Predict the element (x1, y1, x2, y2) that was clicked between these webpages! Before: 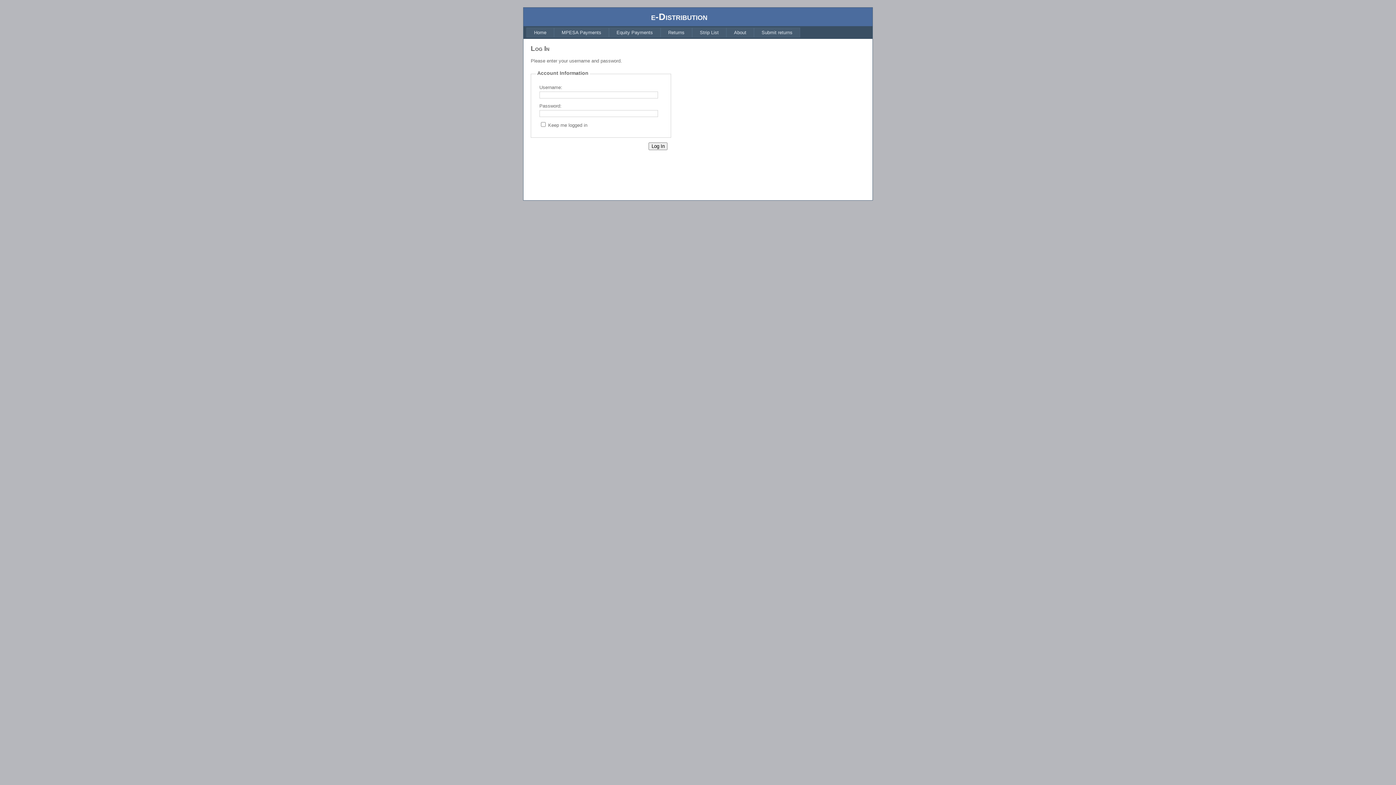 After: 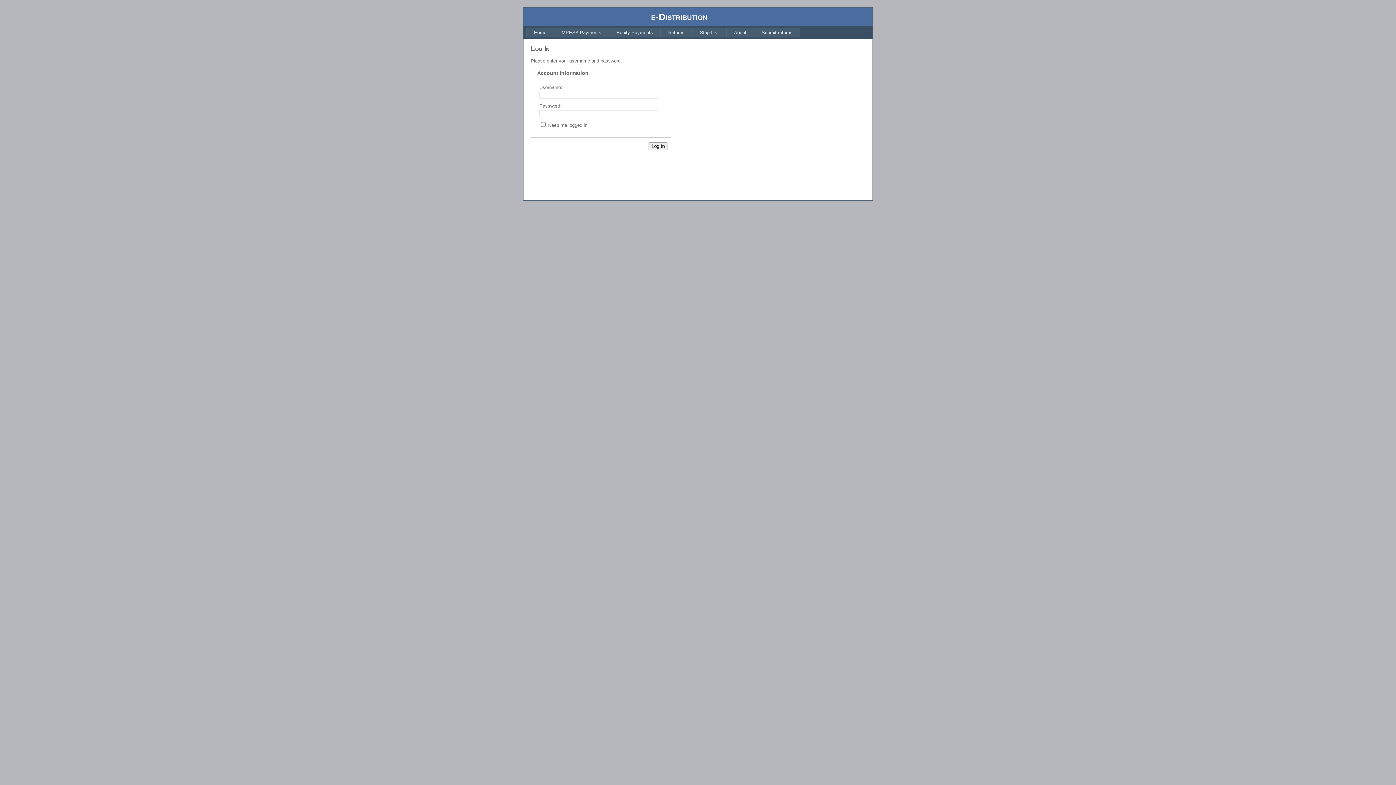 Action: label: Equity Payments bbox: (609, 27, 660, 37)